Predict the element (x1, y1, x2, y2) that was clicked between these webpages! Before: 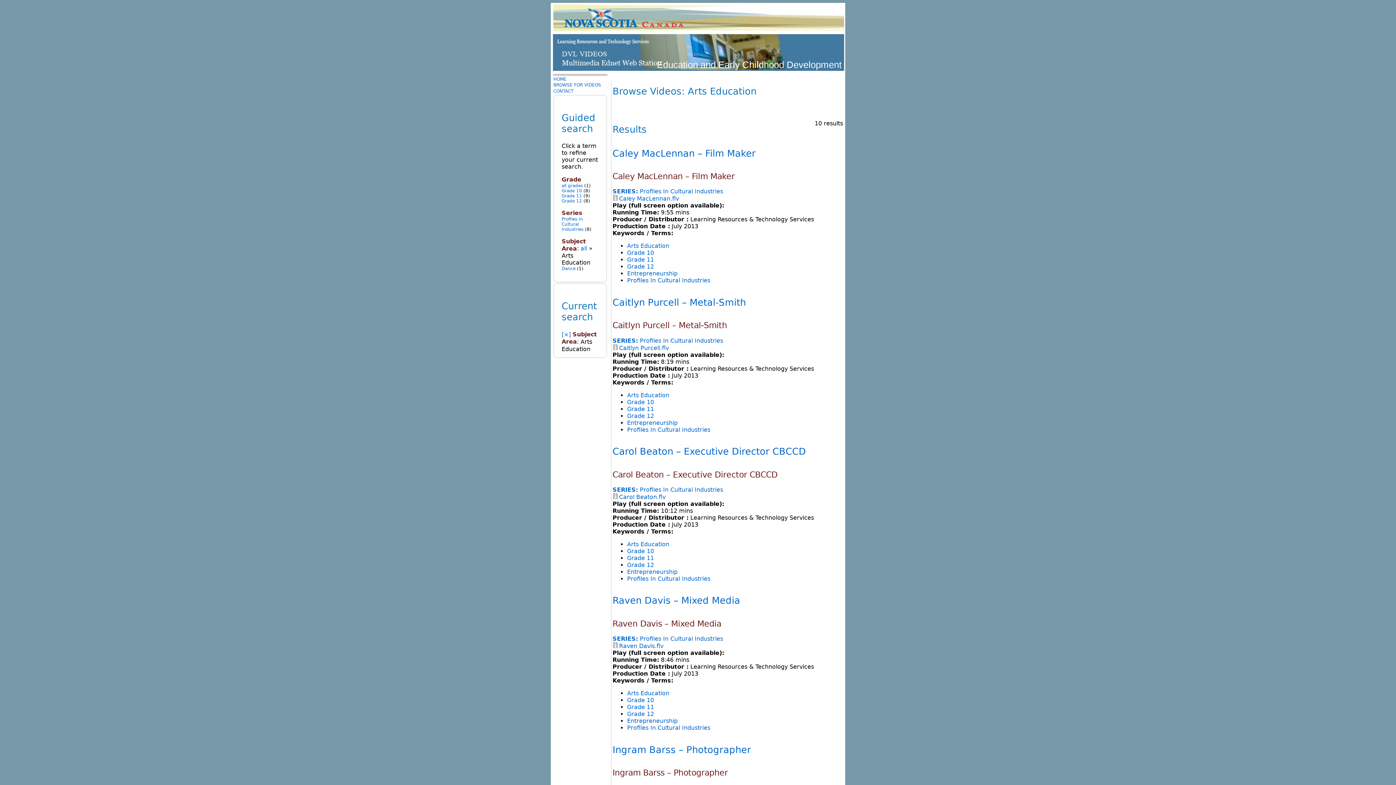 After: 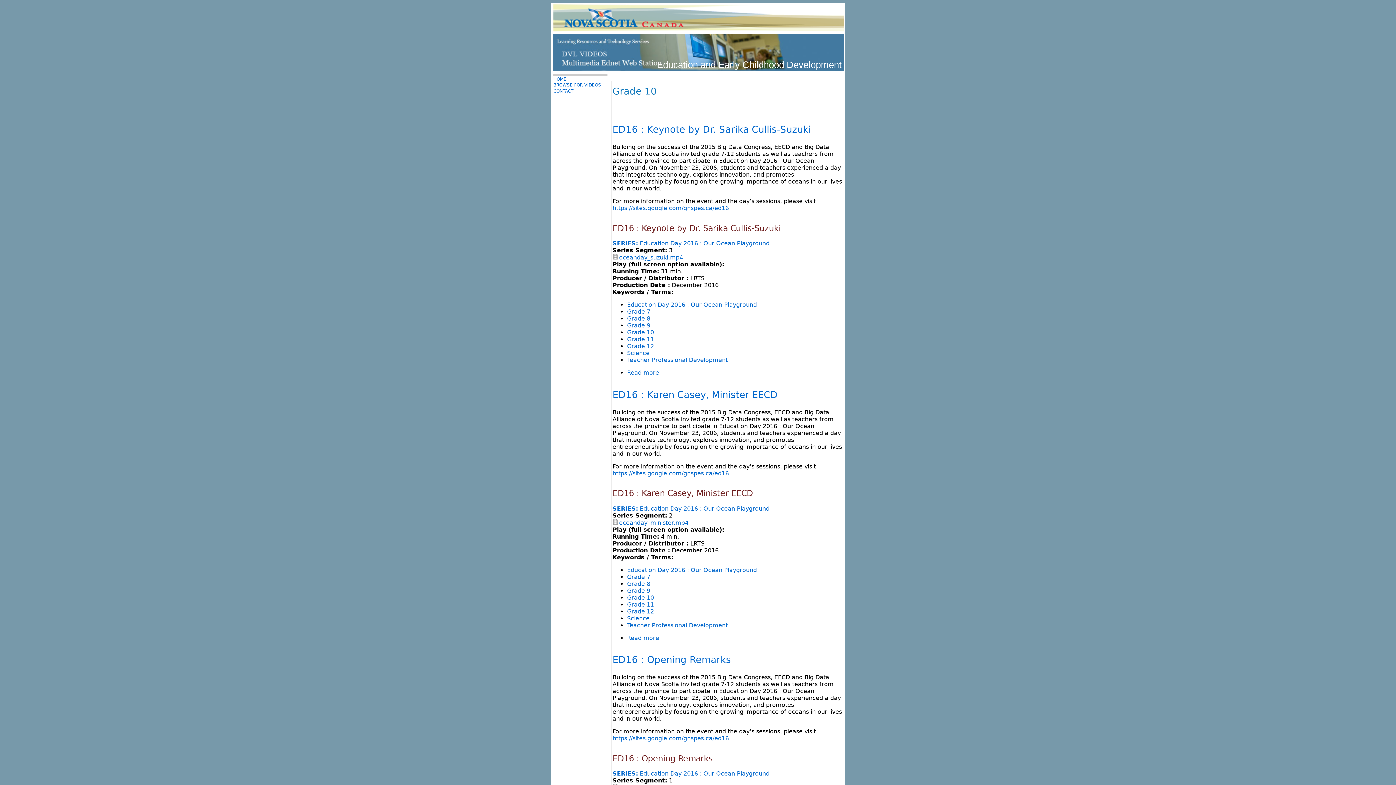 Action: label: Grade 10 bbox: (627, 547, 654, 554)